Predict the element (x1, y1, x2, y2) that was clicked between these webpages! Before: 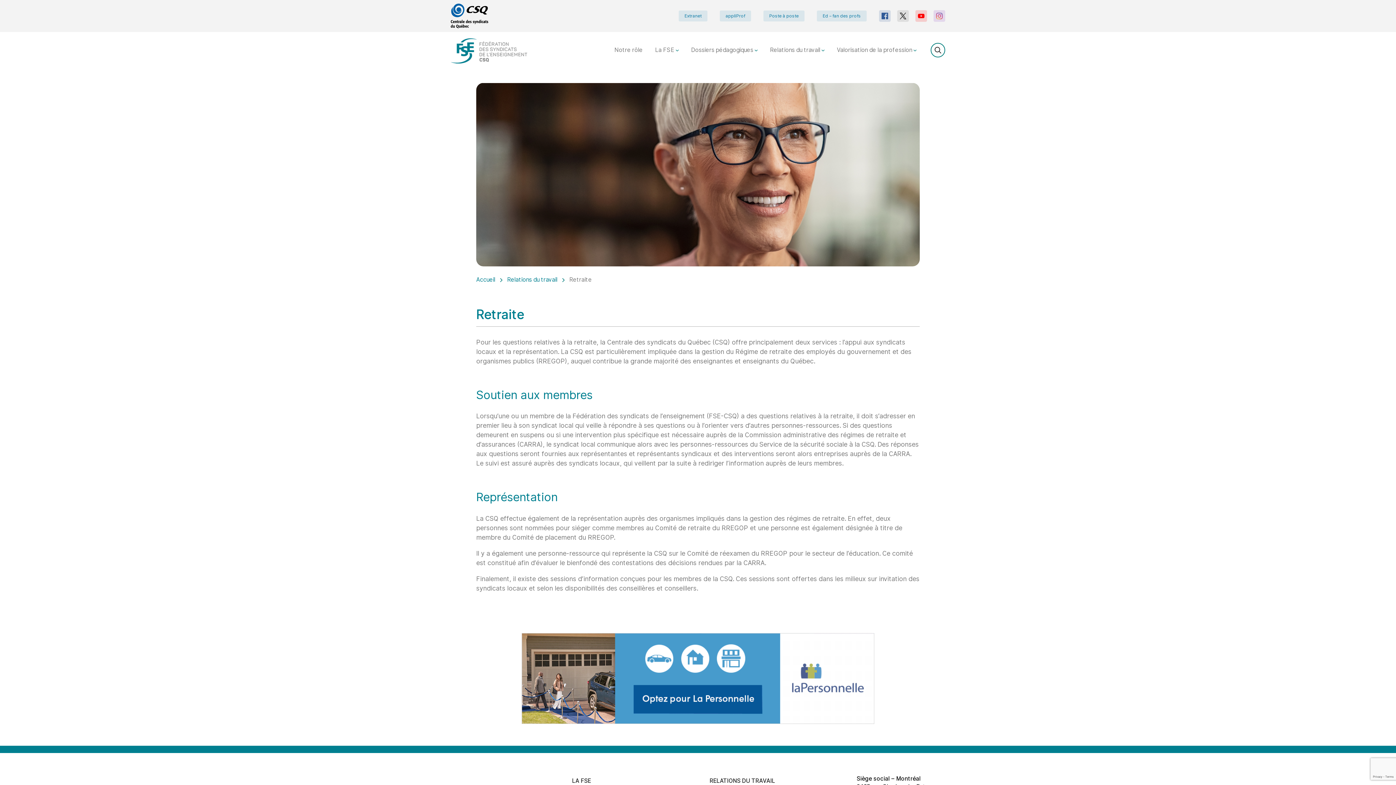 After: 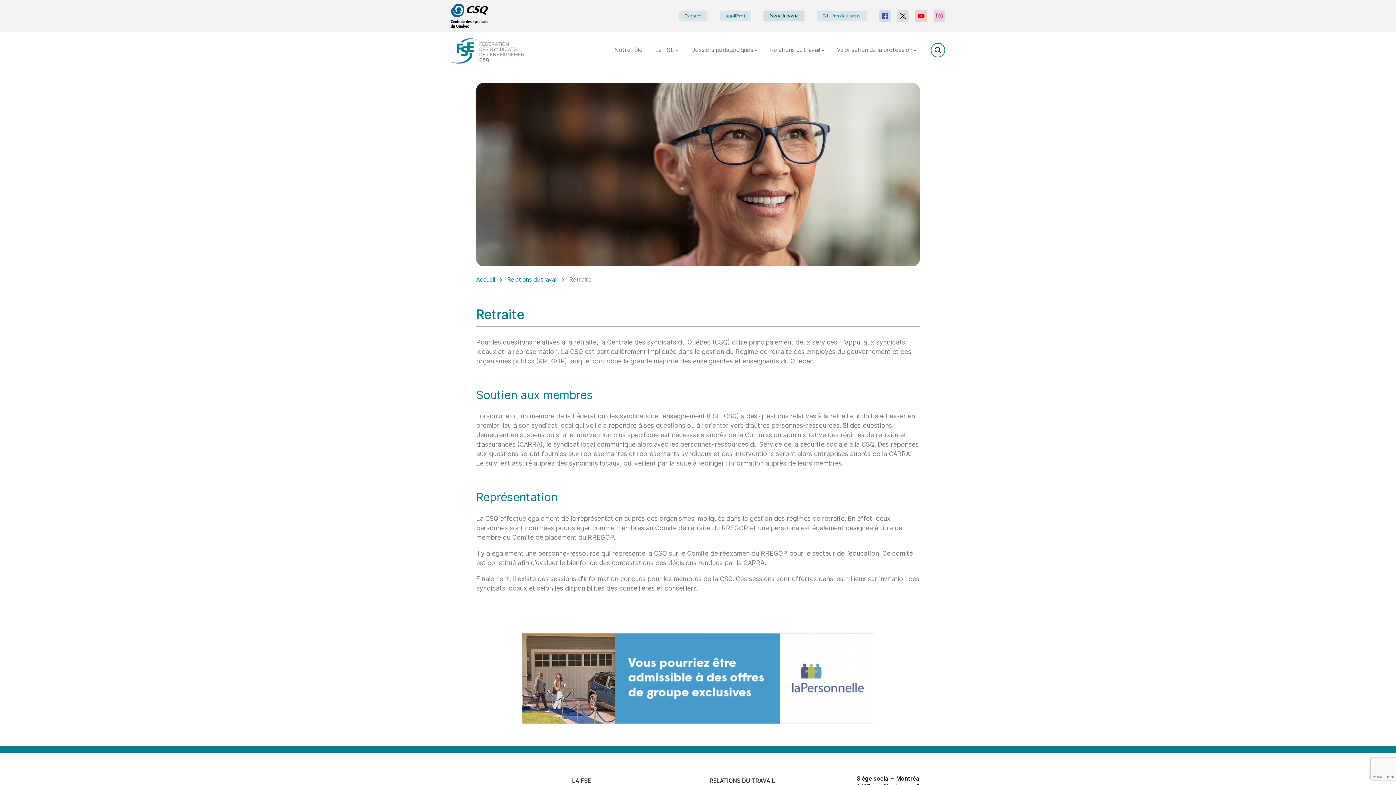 Action: label: Poste à poste bbox: (763, 10, 804, 21)